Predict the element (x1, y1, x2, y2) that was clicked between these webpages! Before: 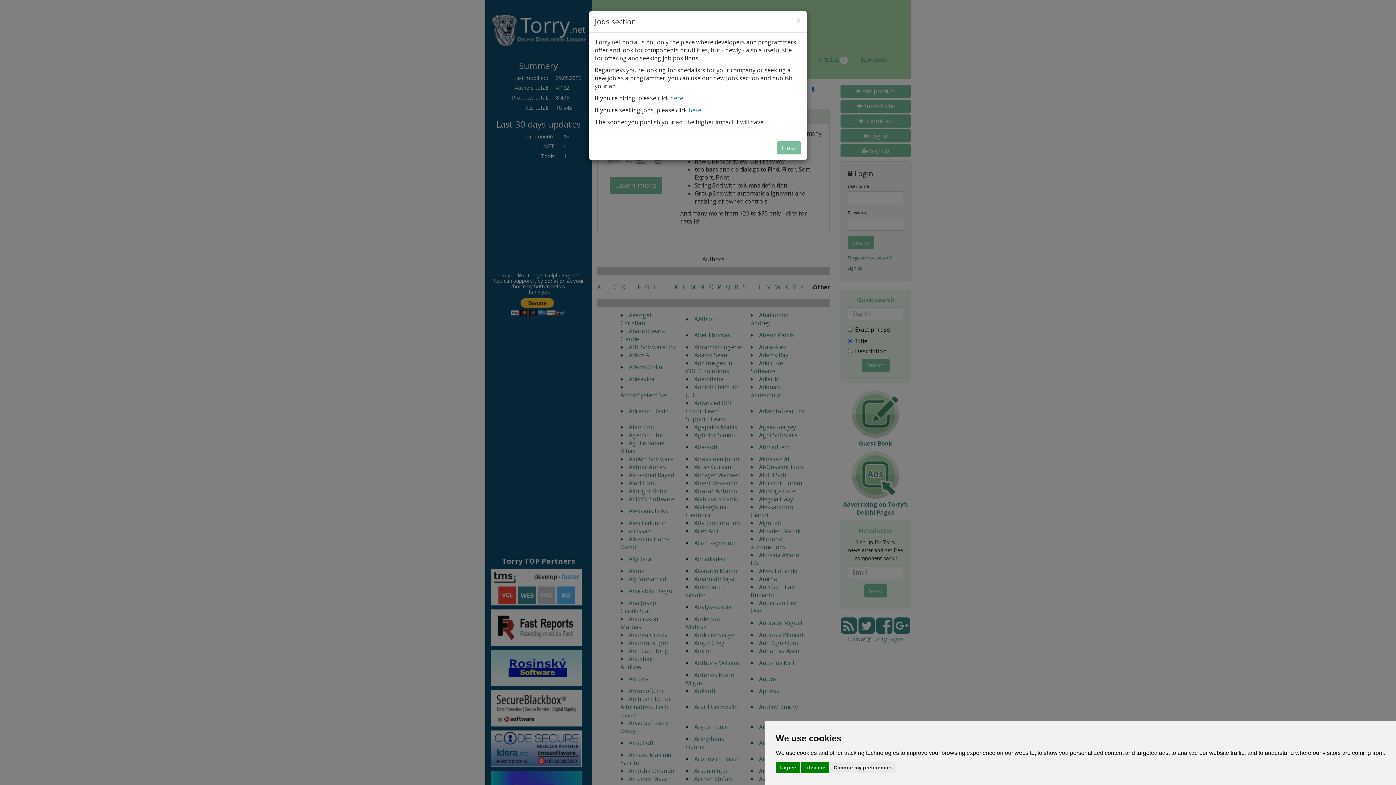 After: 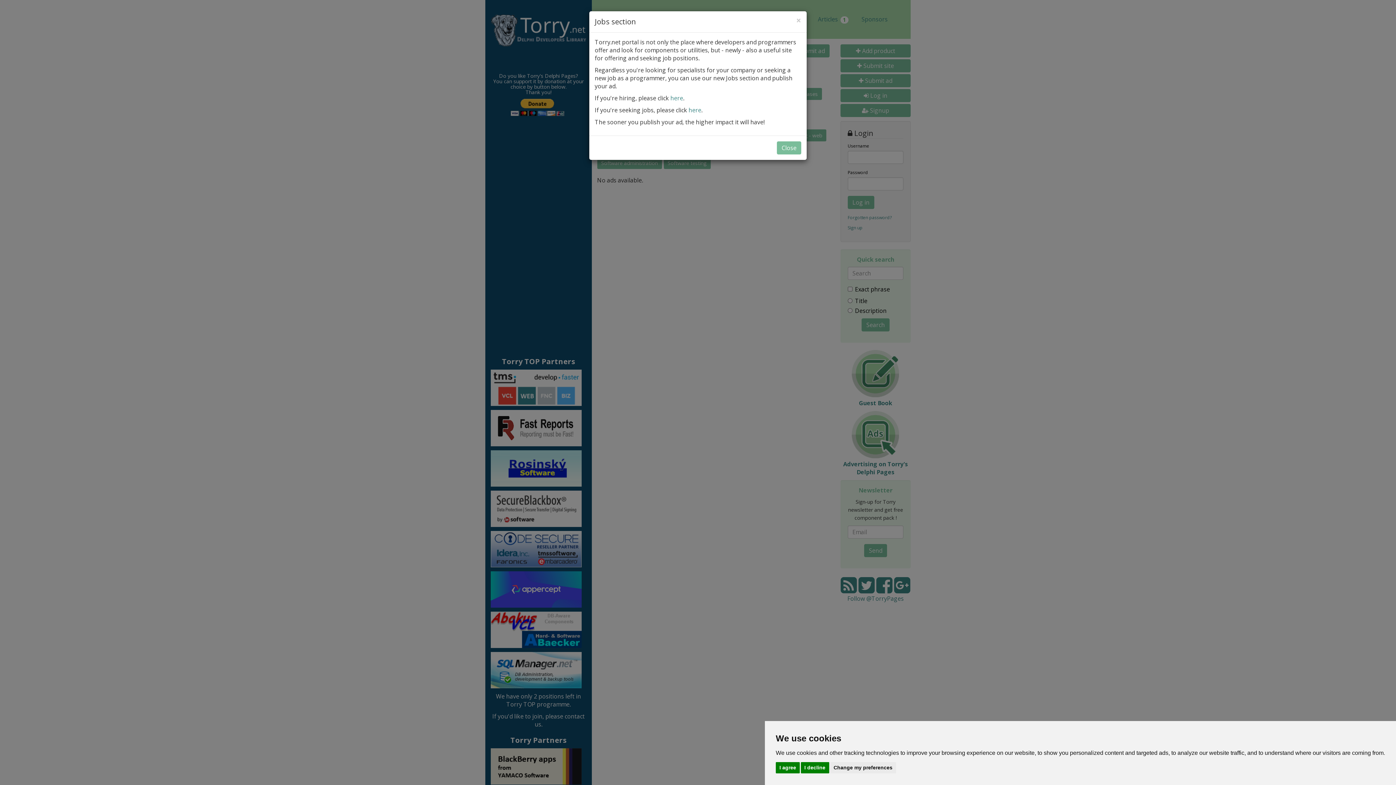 Action: label: here bbox: (688, 106, 701, 114)